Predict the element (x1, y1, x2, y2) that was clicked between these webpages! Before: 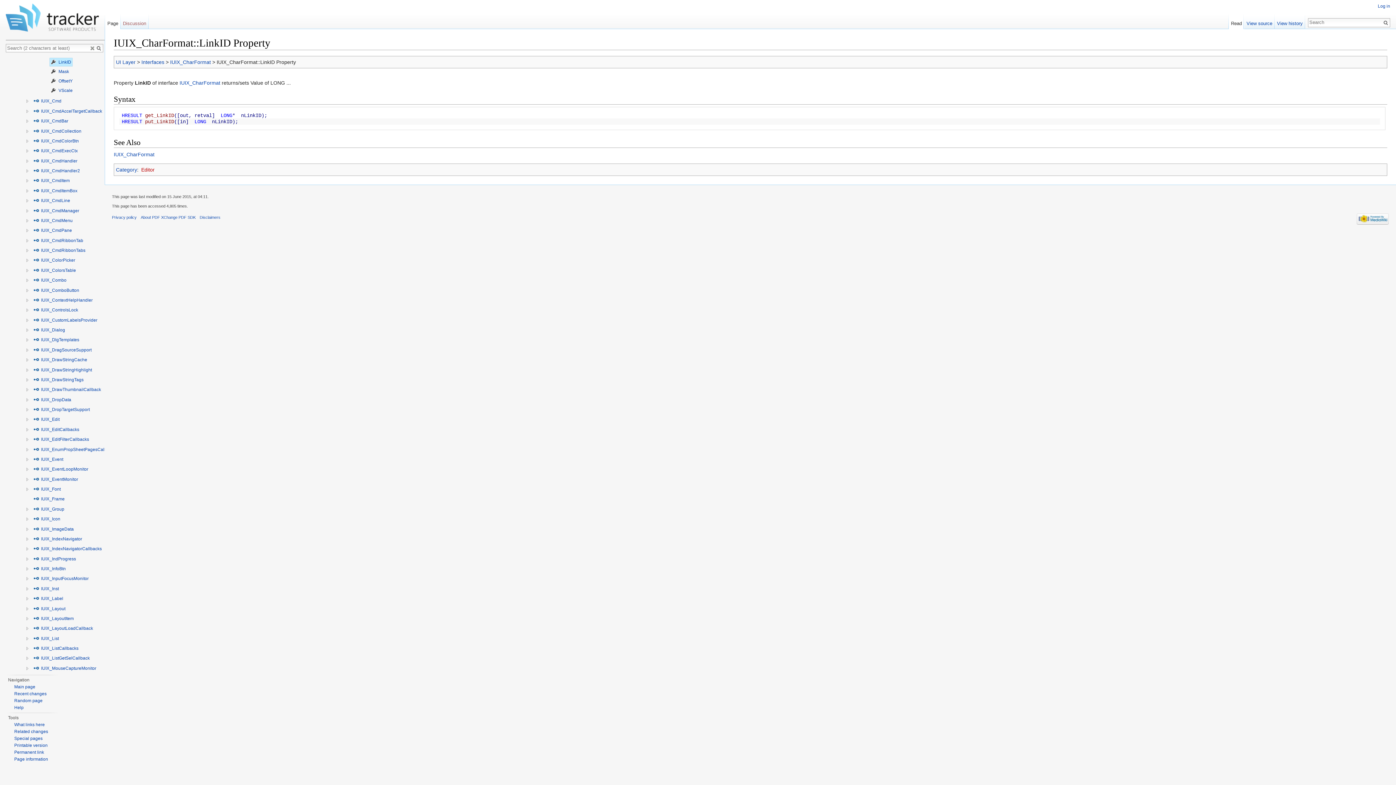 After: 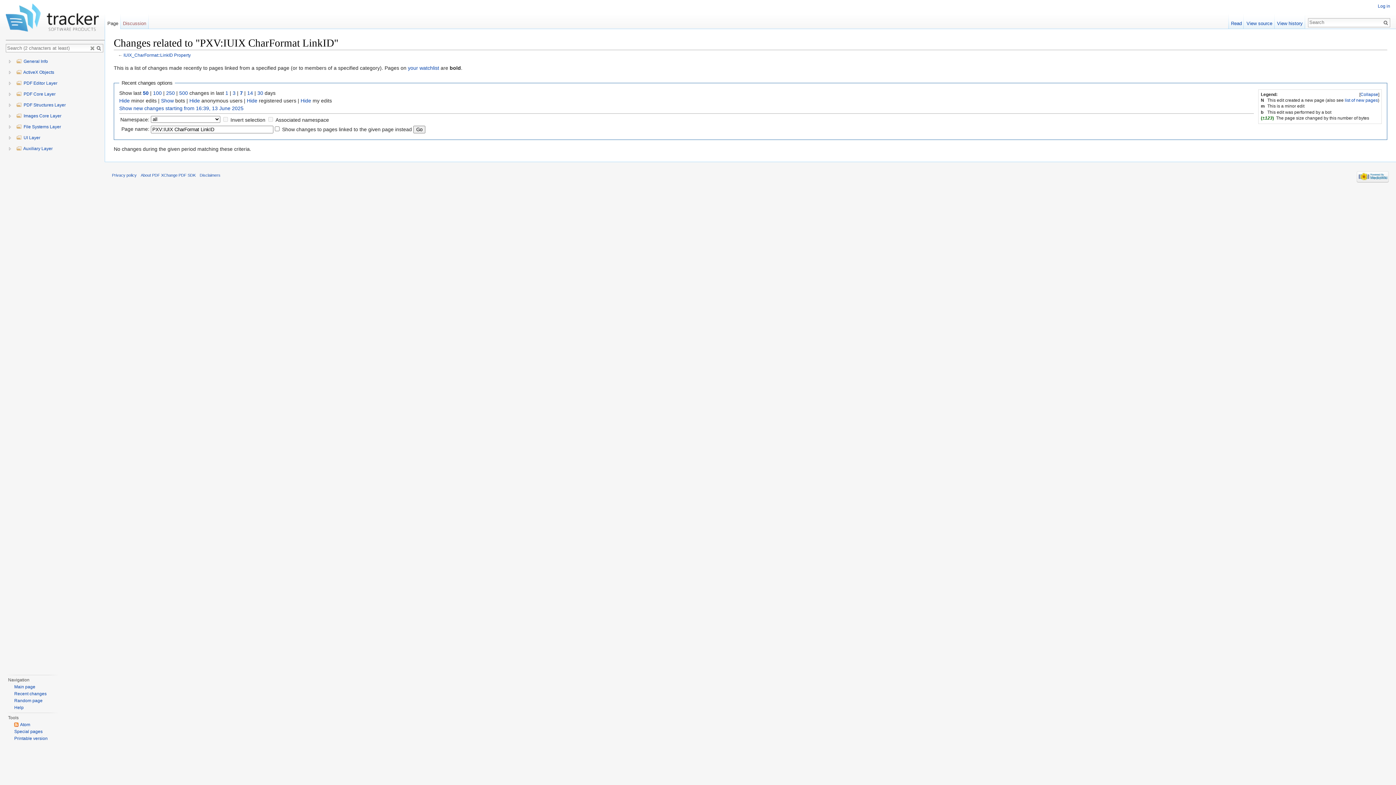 Action: label: Related changes bbox: (14, 729, 48, 734)